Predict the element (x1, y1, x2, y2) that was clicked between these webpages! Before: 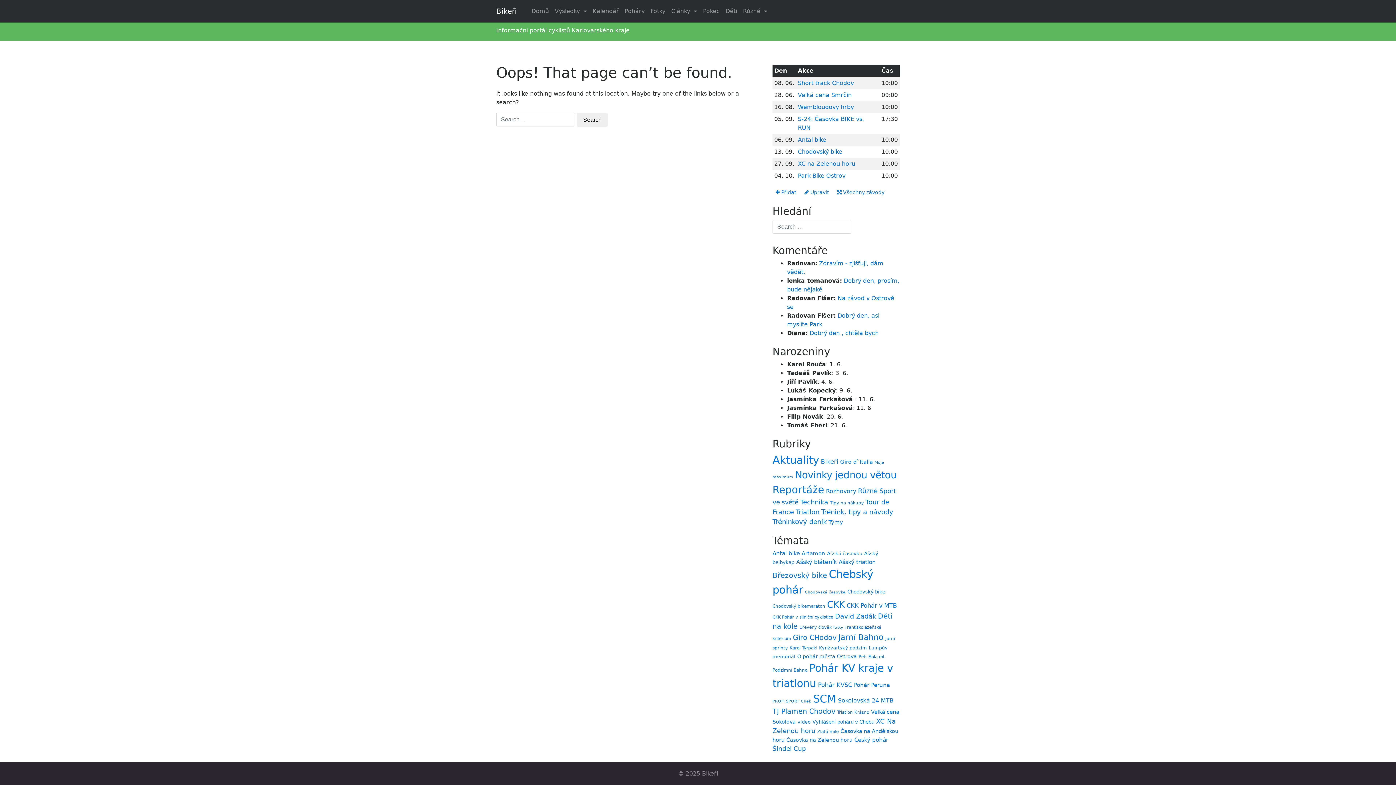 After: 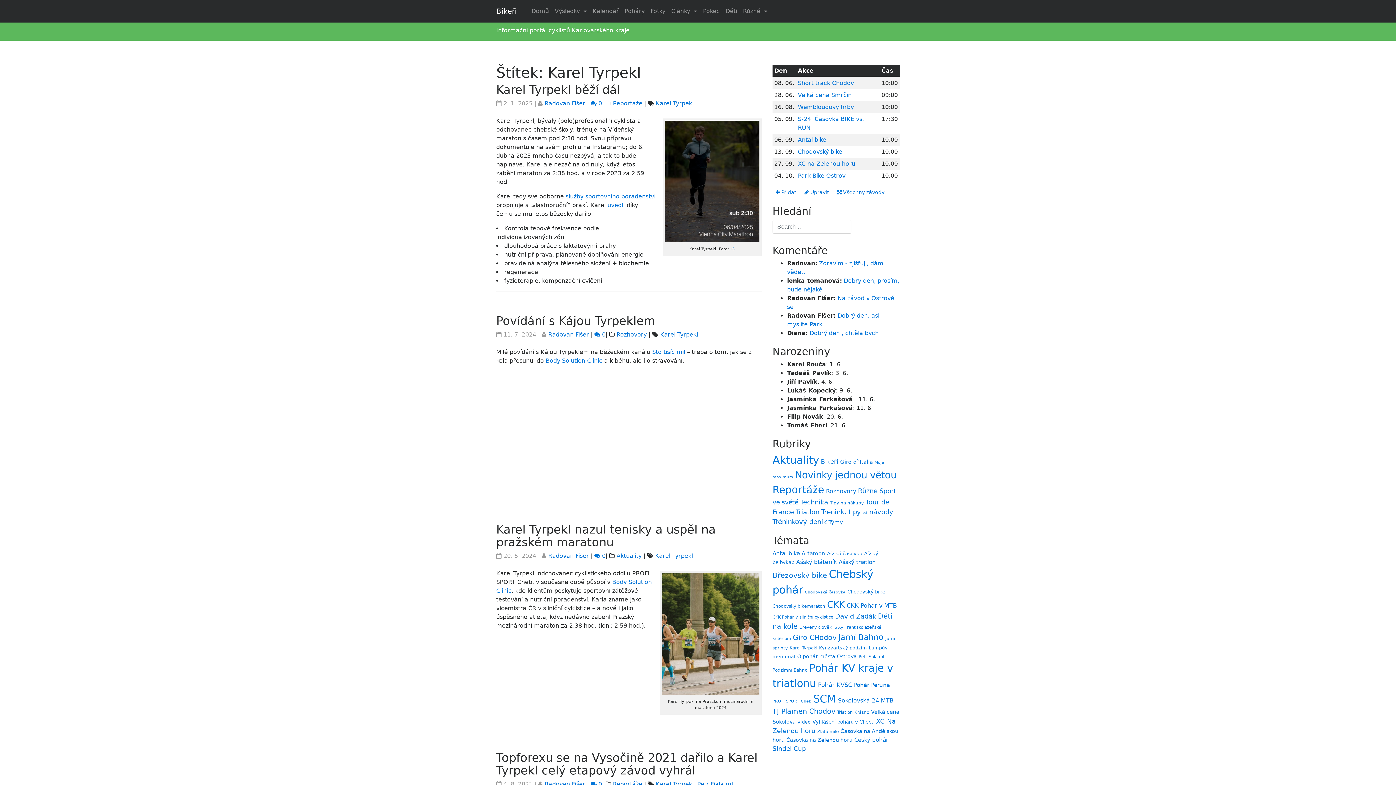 Action: label: Karel Tyrpekl (15 položek) bbox: (789, 645, 817, 650)